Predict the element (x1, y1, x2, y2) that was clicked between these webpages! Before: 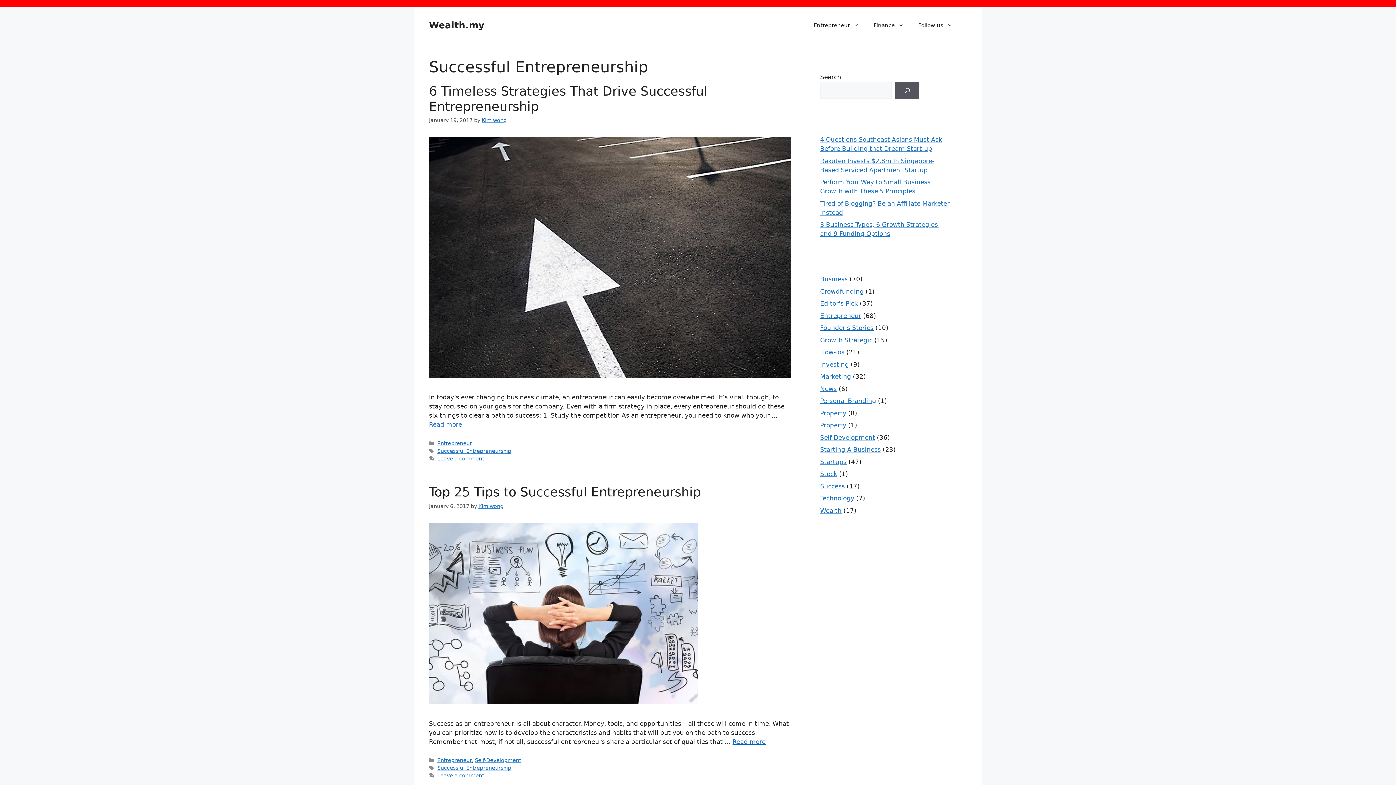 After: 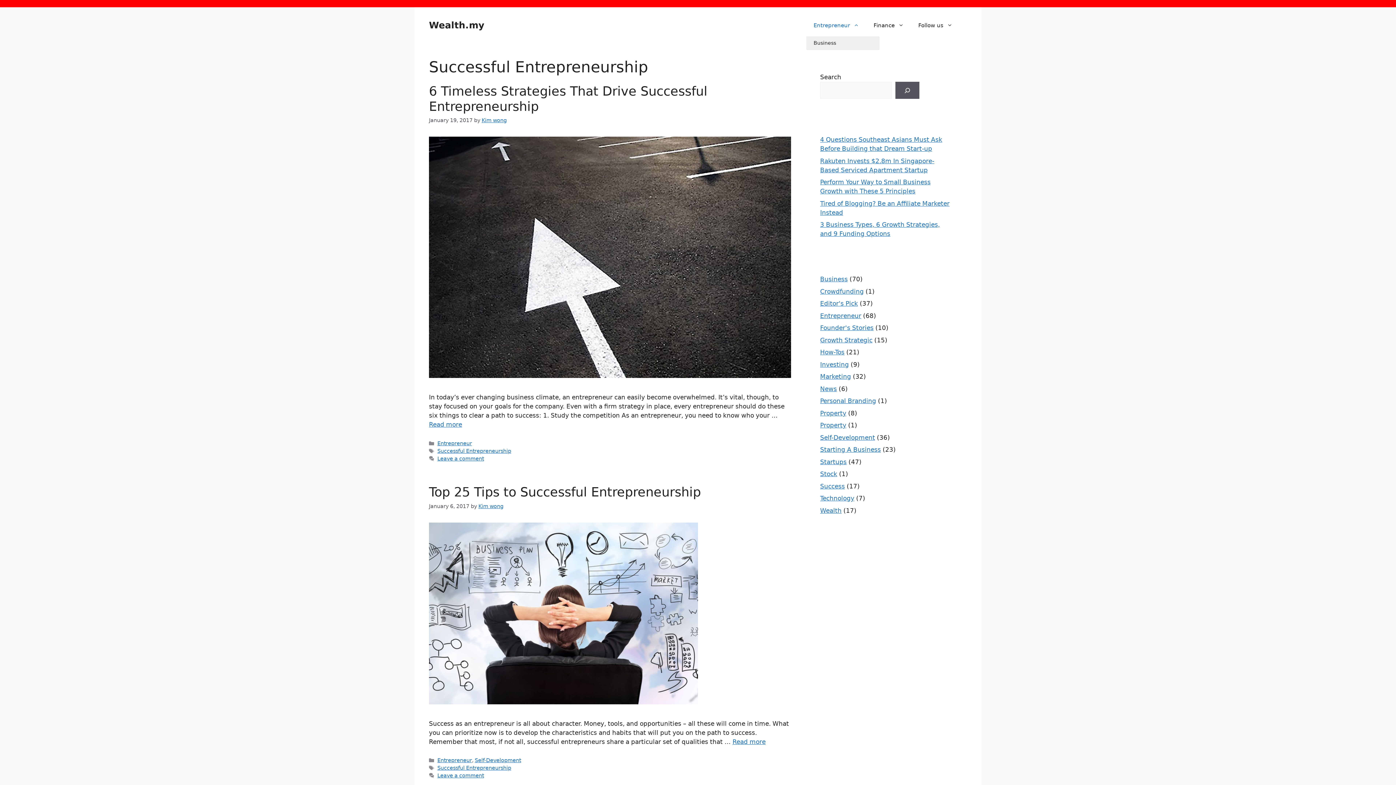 Action: bbox: (850, 14, 866, 36) label: Open Sub-Menu